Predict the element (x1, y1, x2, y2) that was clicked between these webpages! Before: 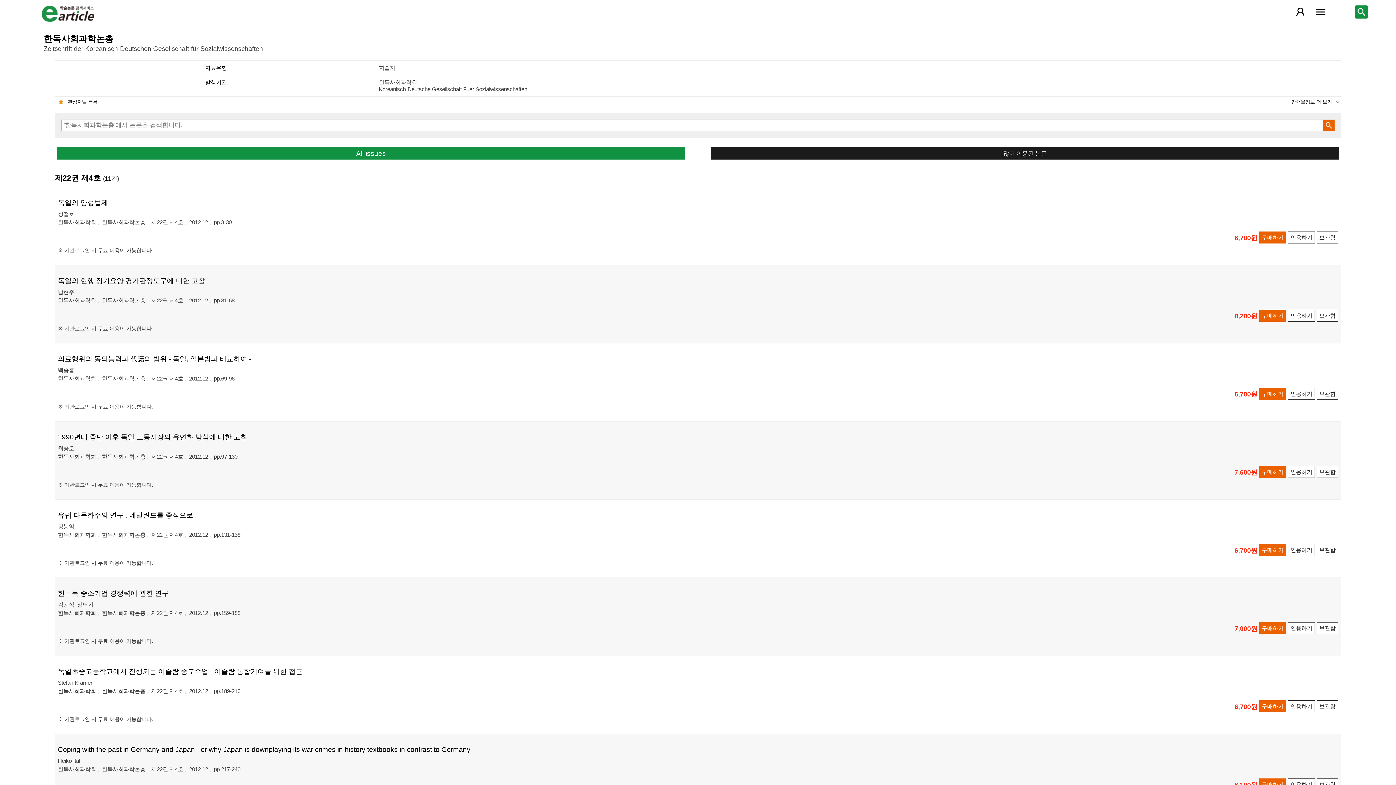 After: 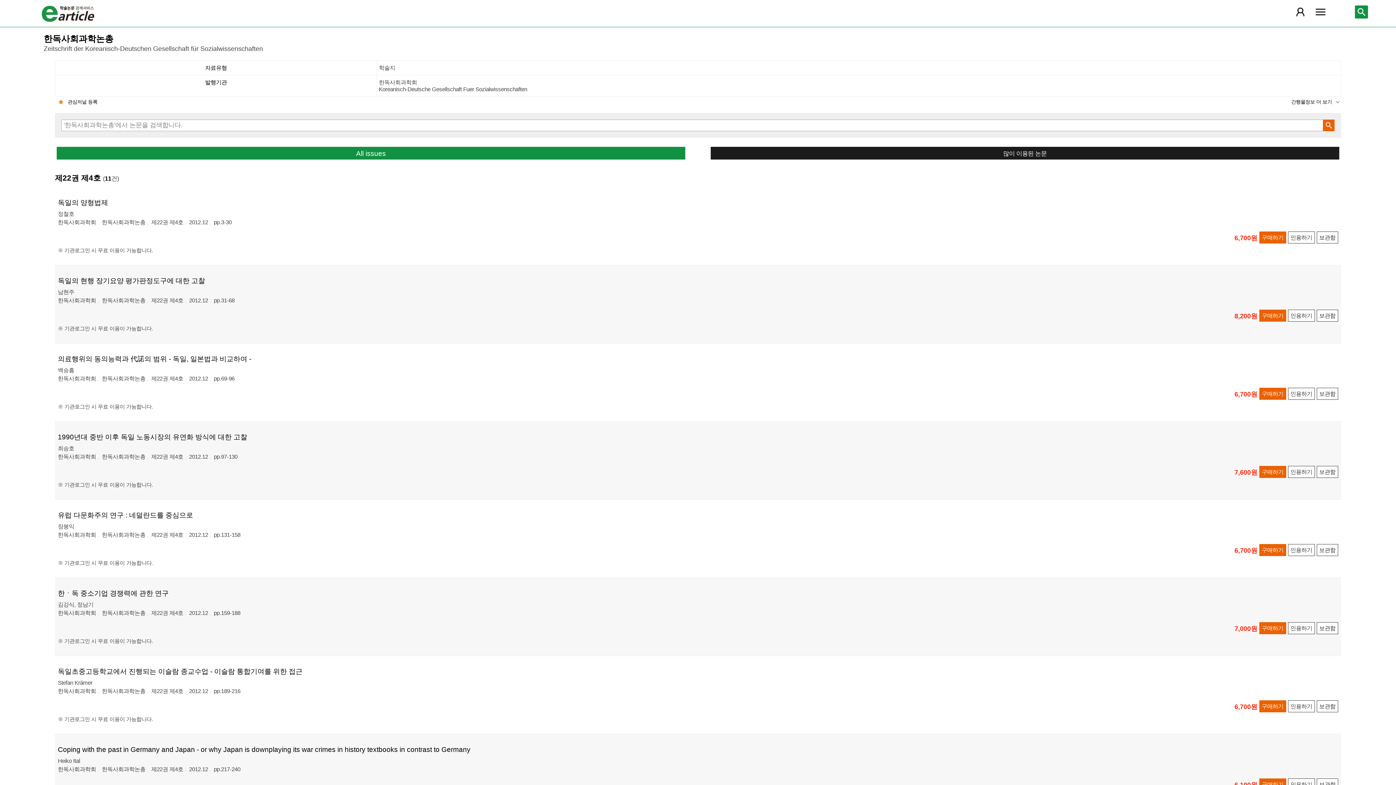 Action: bbox: (1259, 388, 1286, 400) label: 구매하기